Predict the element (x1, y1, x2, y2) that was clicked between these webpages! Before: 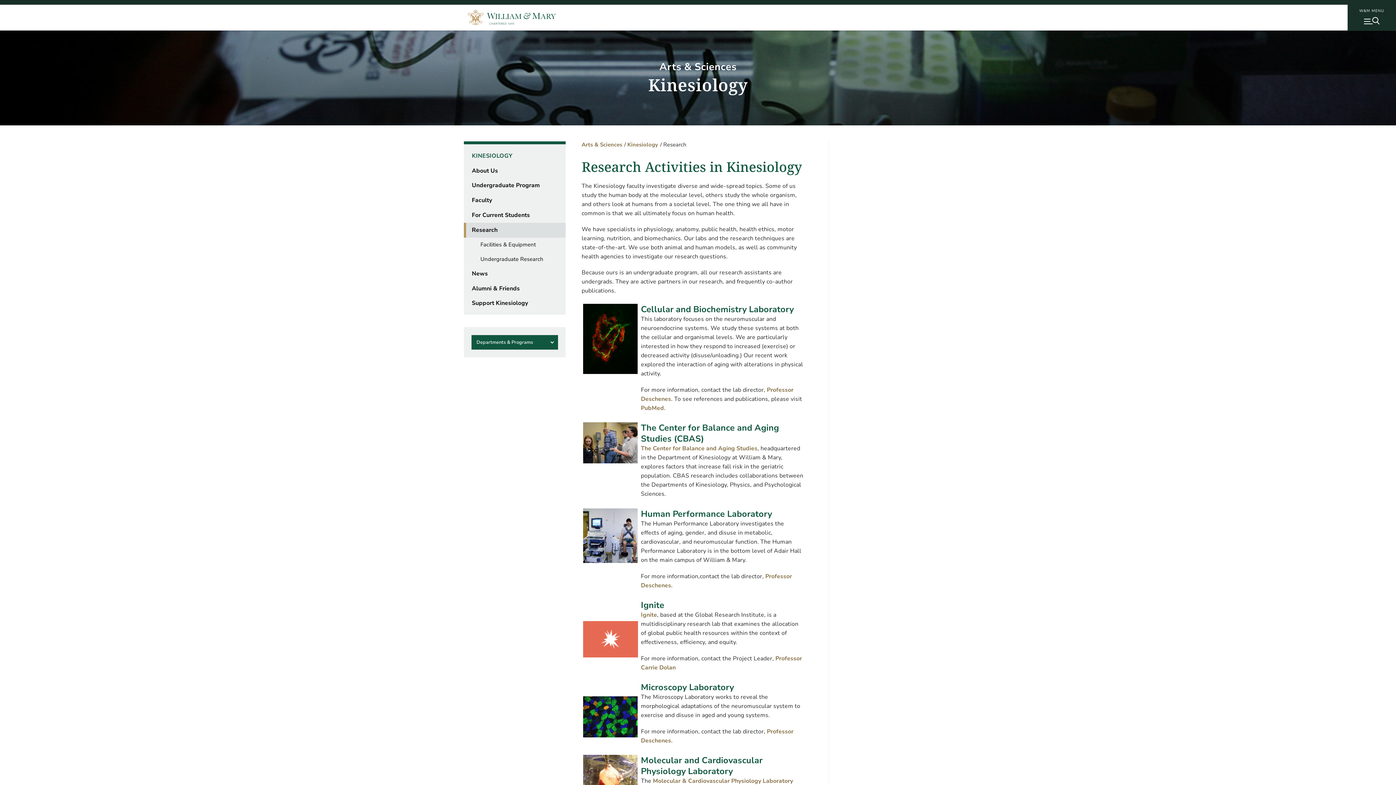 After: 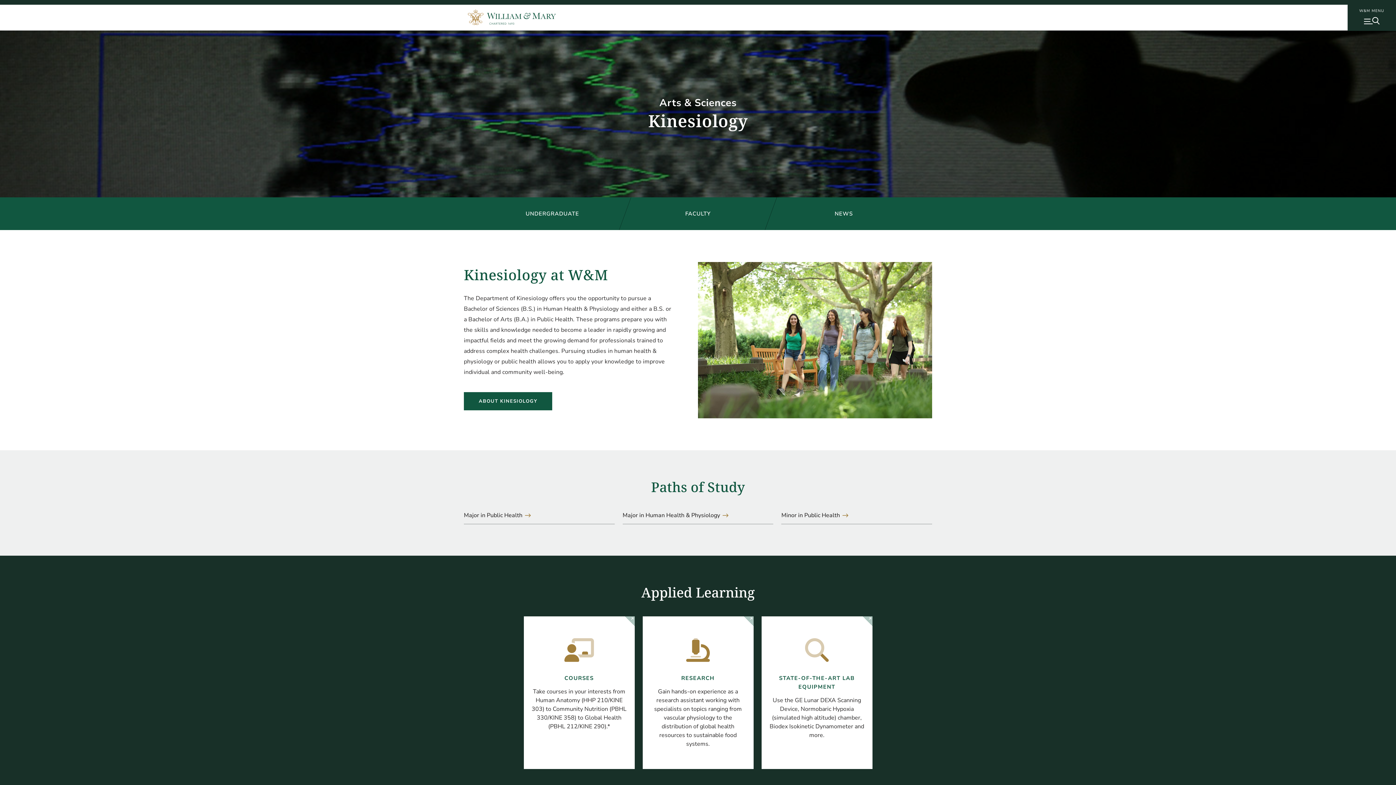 Action: label: Kinesiology bbox: (648, 73, 747, 95)